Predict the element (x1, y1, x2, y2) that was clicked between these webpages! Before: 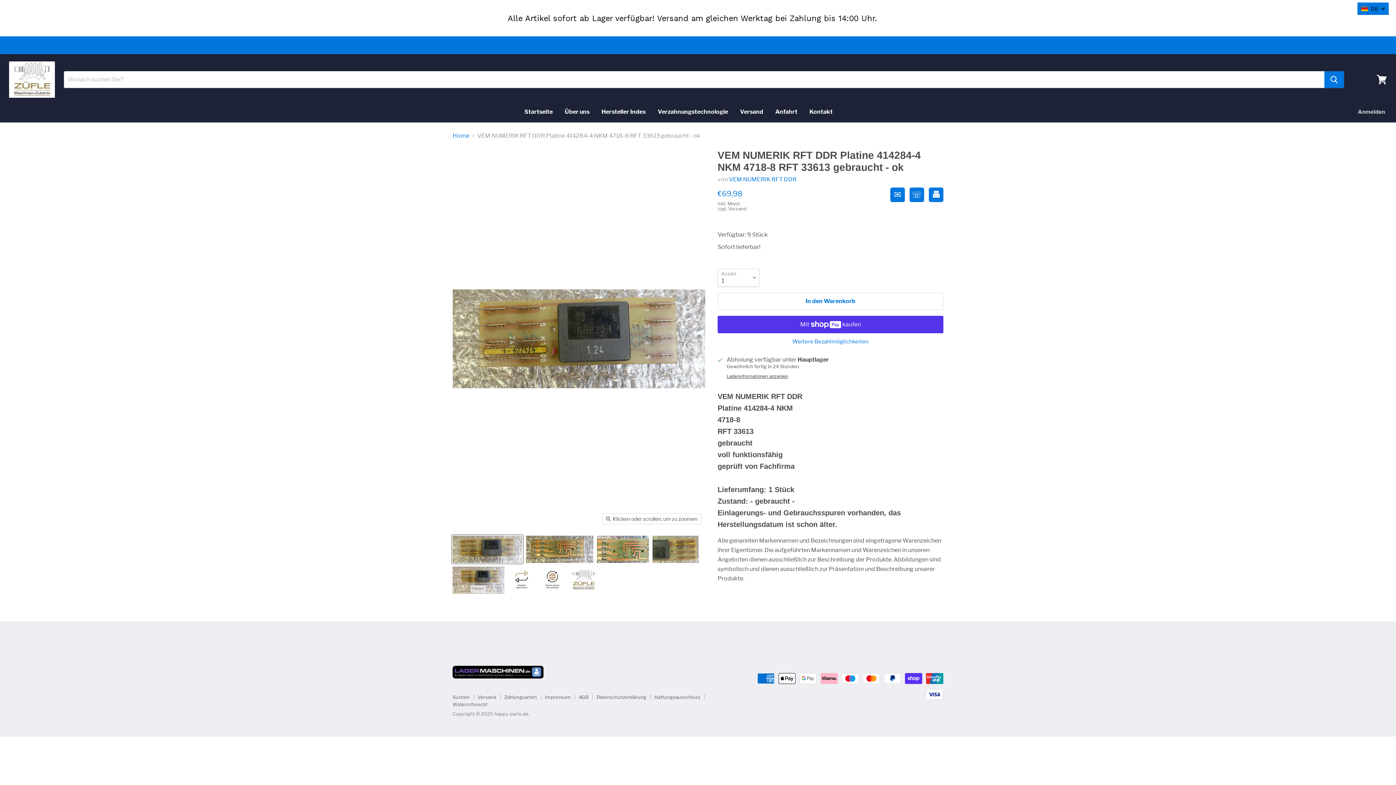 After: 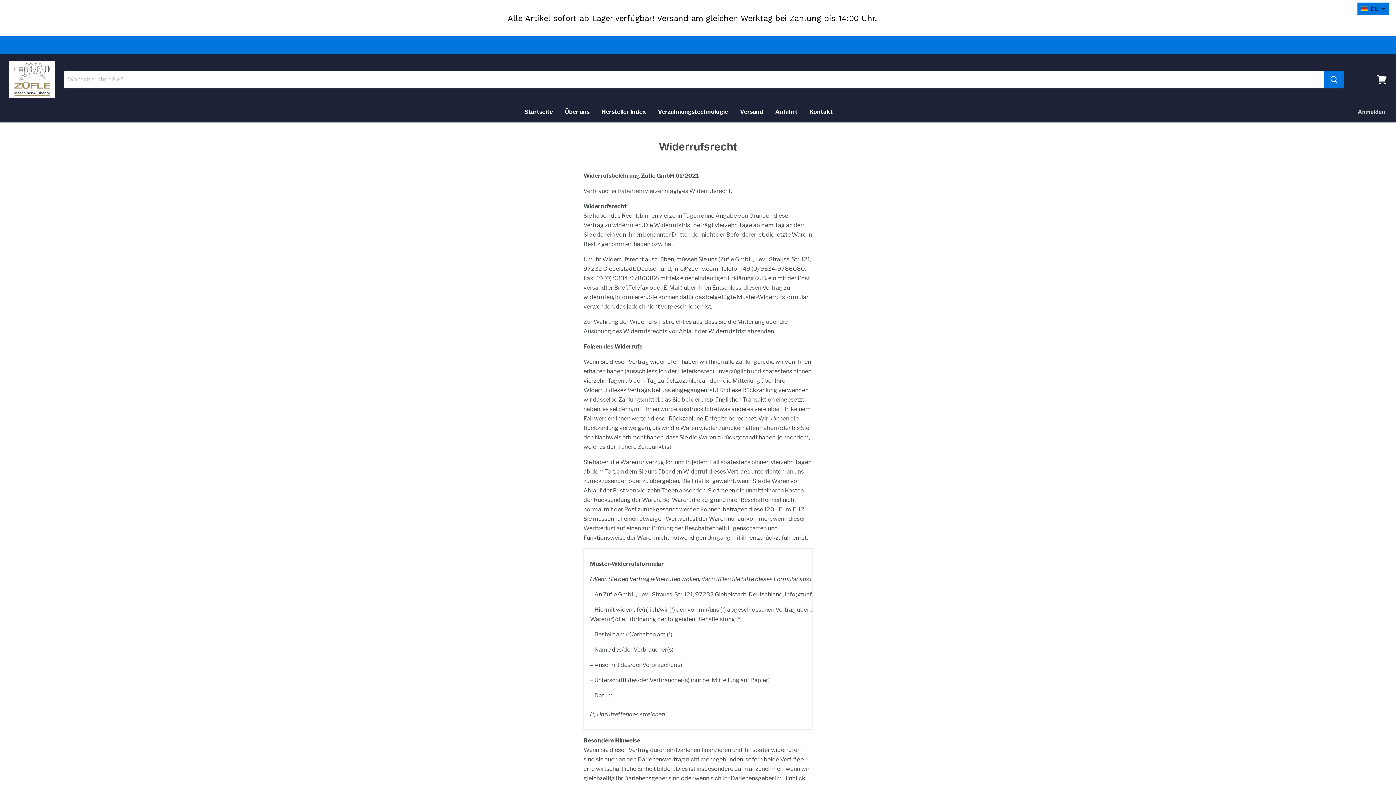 Action: bbox: (452, 701, 487, 707) label: Widerrufsrecht